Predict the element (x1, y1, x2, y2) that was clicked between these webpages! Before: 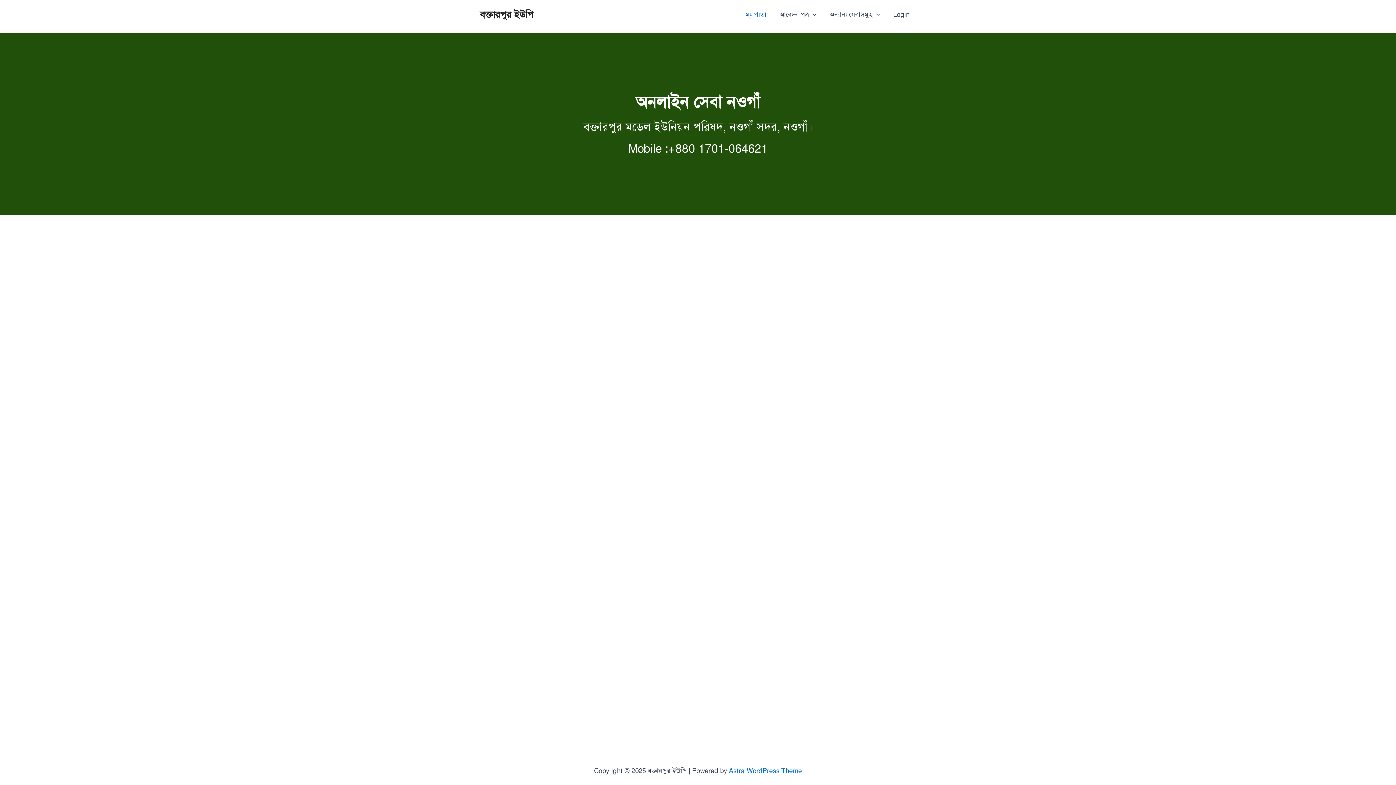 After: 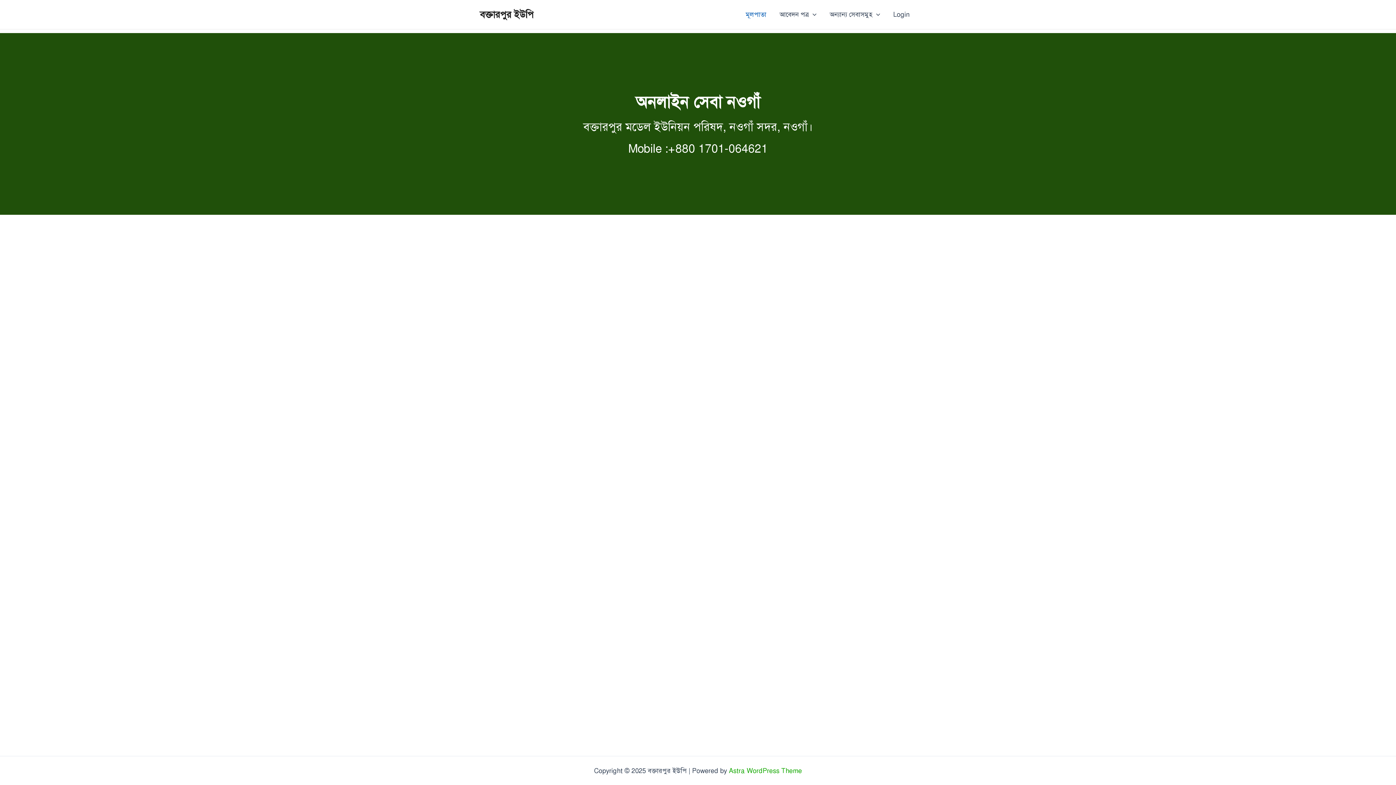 Action: label: Astra WordPress Theme bbox: (729, 767, 802, 775)